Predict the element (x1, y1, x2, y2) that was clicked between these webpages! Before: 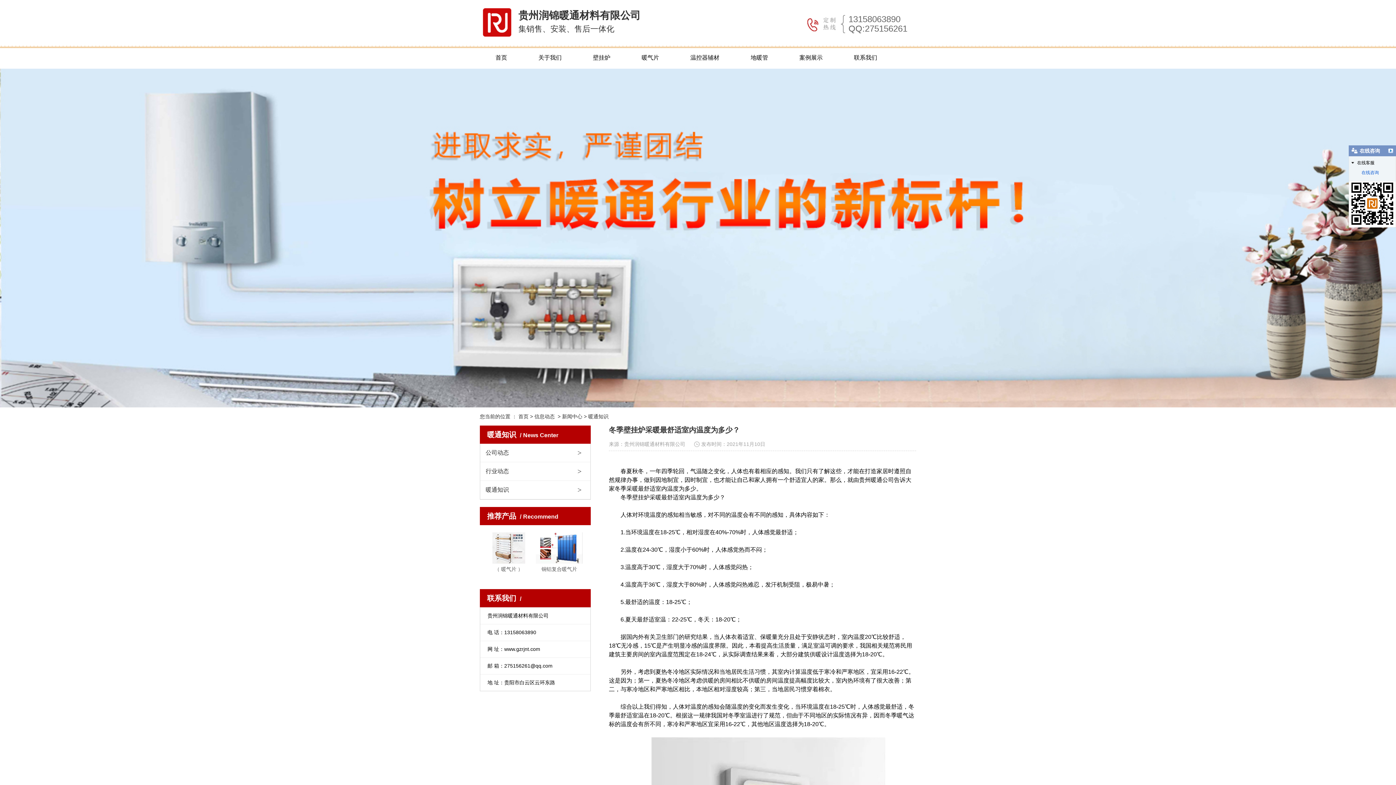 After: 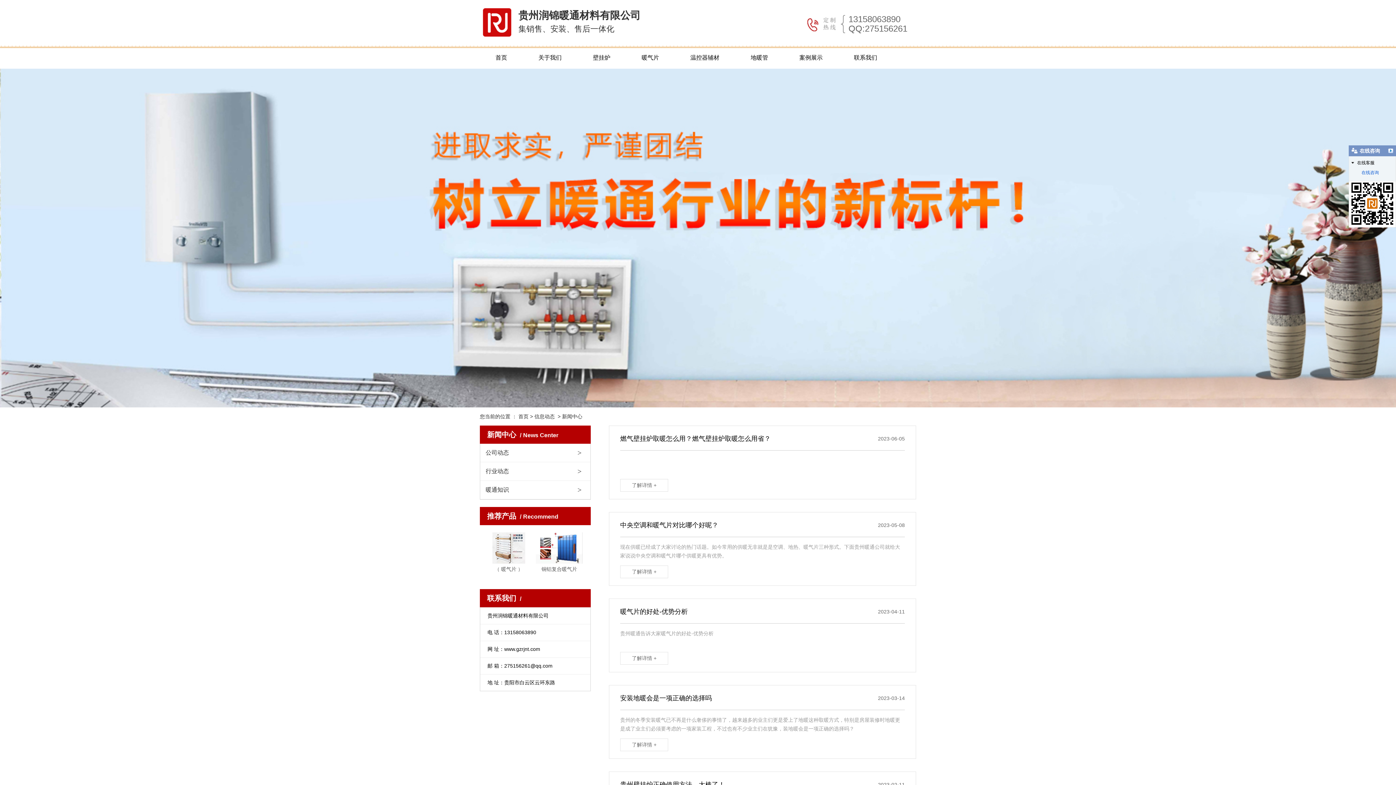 Action: label: 新闻中心 bbox: (562, 413, 582, 419)